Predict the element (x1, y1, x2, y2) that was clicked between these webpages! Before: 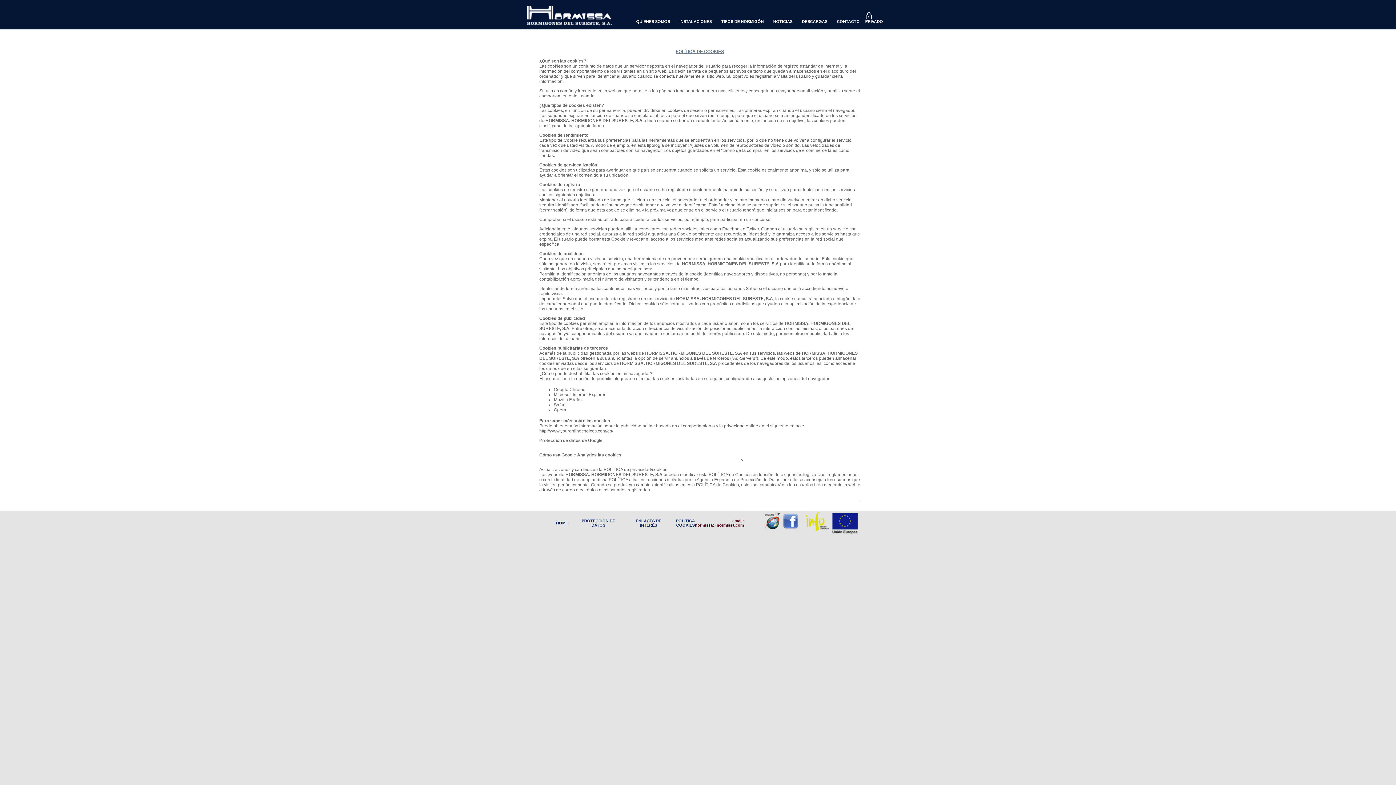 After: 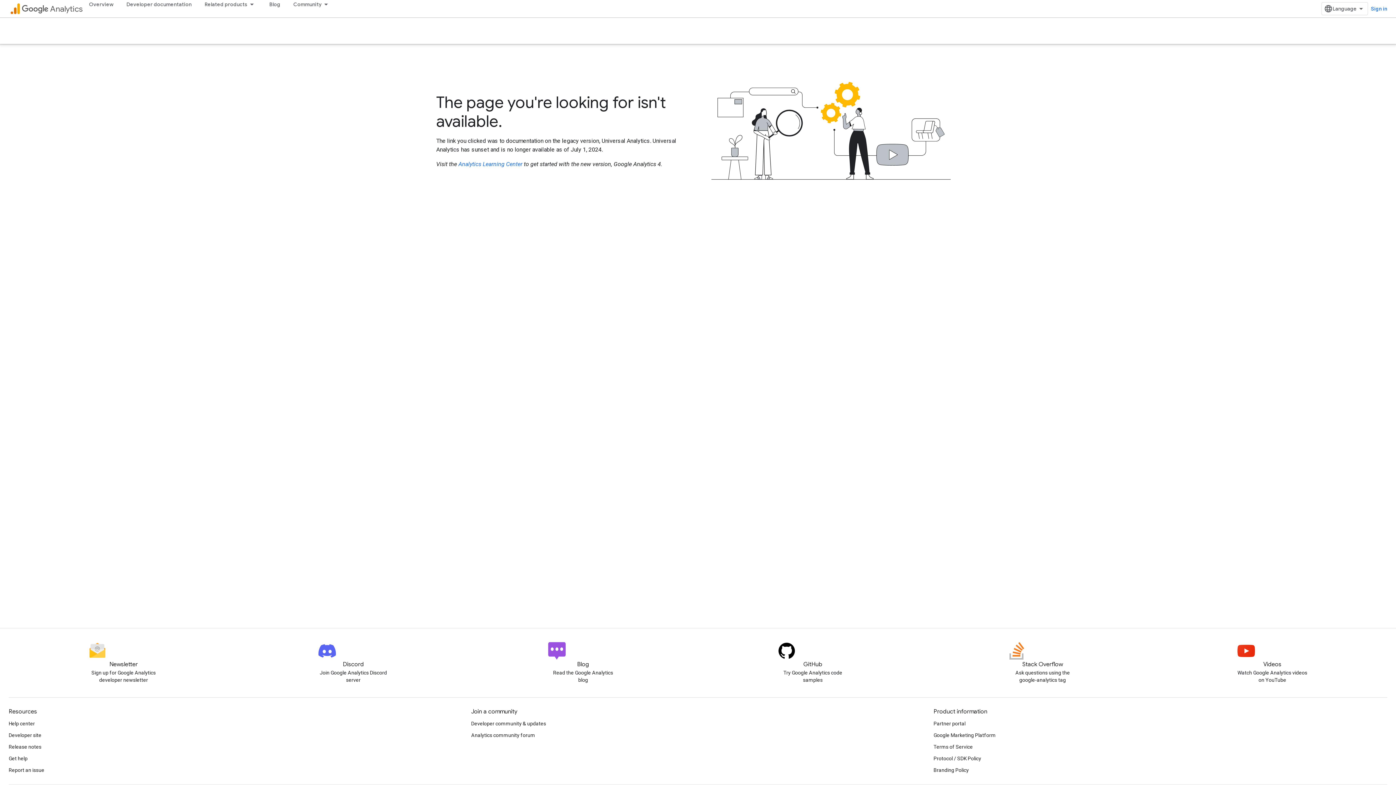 Action: bbox: (539, 458, 740, 462) label: https://developers.google.com/analytics/devguides/collection/analyticsjs/cookieusage? hl=es#analyticsjs